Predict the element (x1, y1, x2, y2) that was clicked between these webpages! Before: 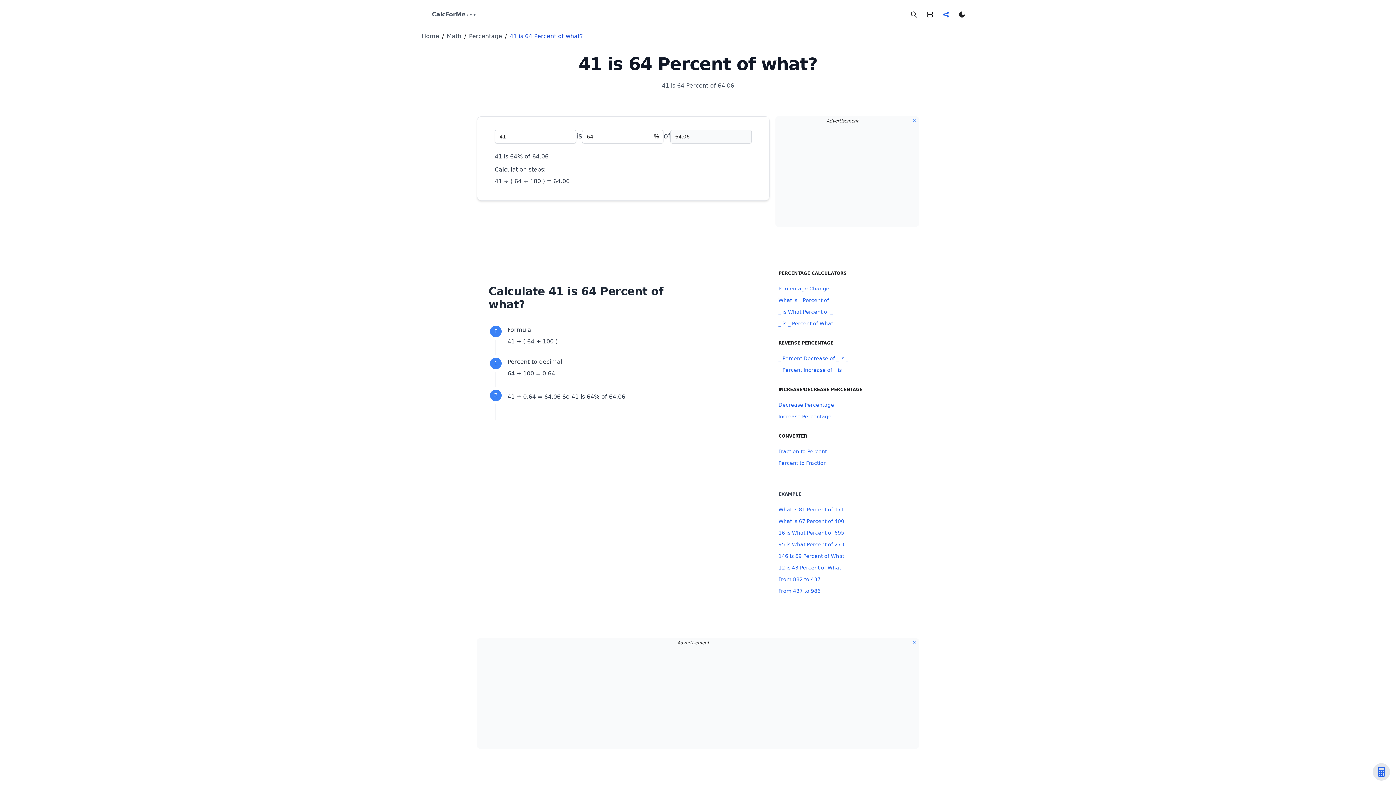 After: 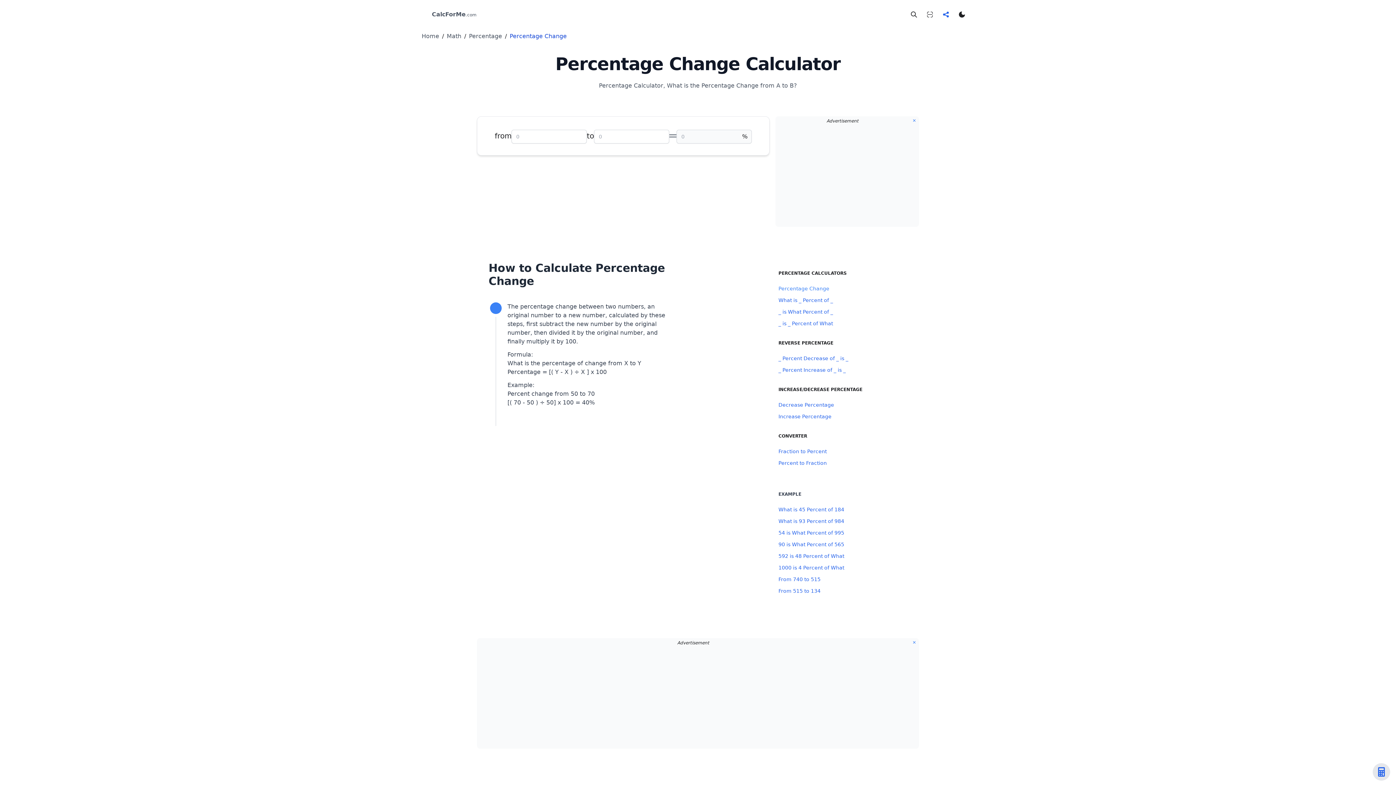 Action: label: Percentage Change bbox: (778, 285, 847, 292)